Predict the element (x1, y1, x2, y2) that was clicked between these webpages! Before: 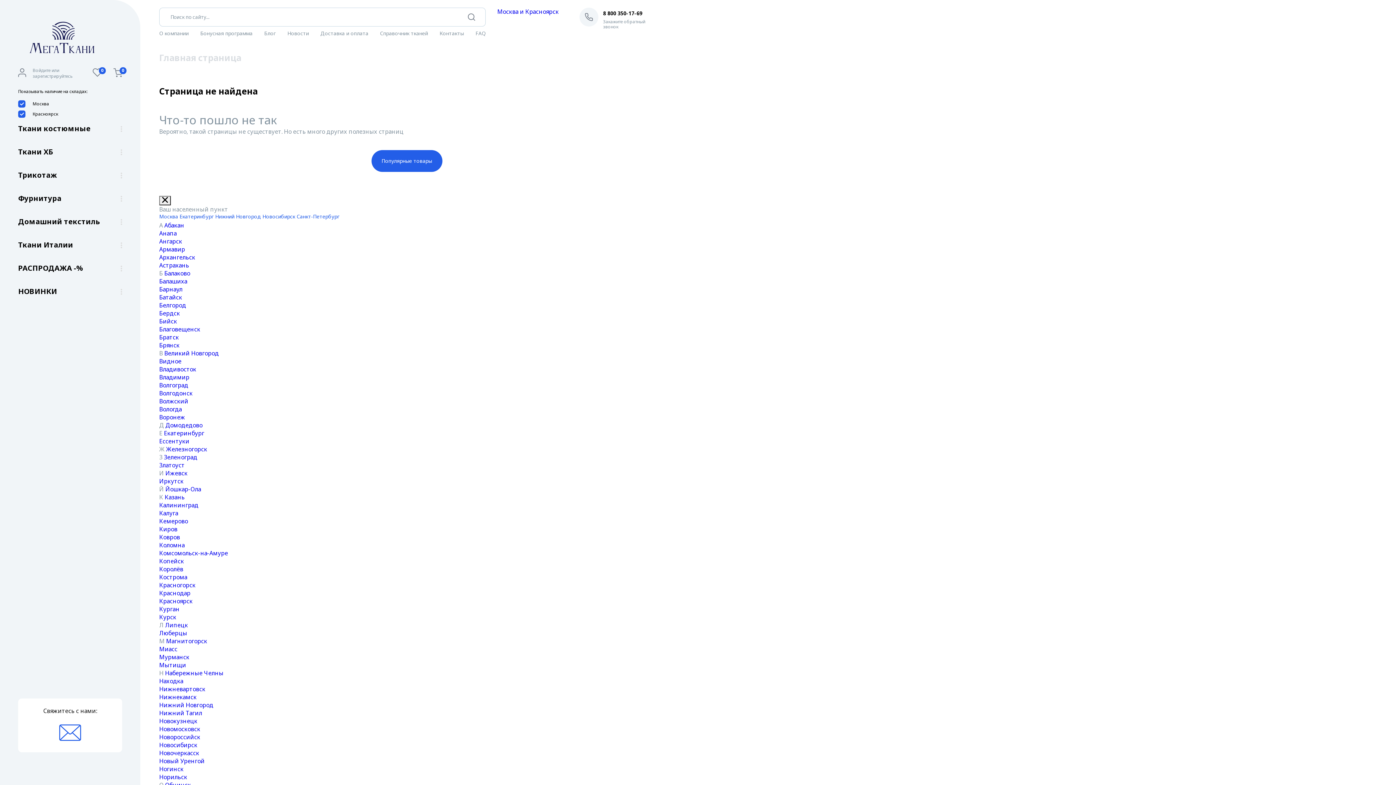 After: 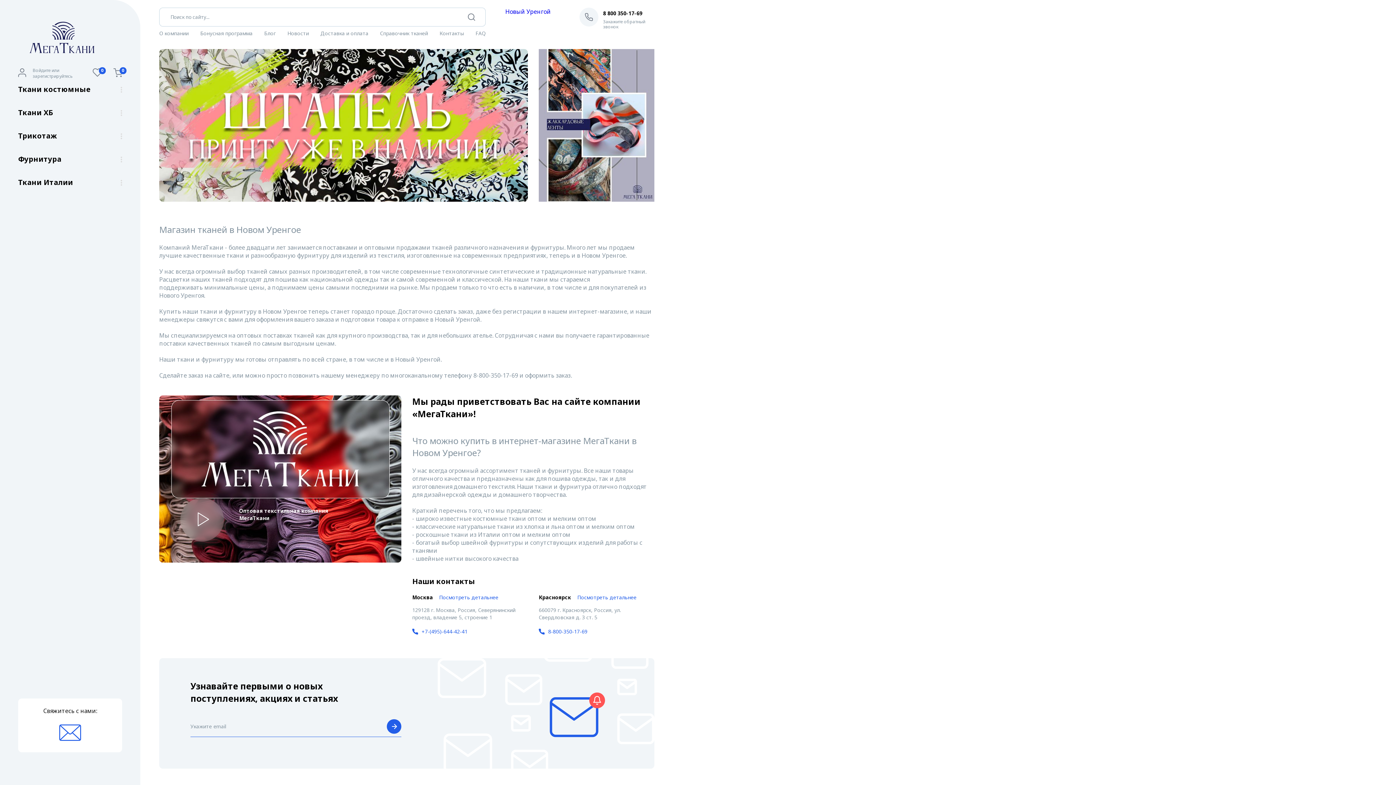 Action: label: Новый Уренгой bbox: (159, 757, 204, 765)